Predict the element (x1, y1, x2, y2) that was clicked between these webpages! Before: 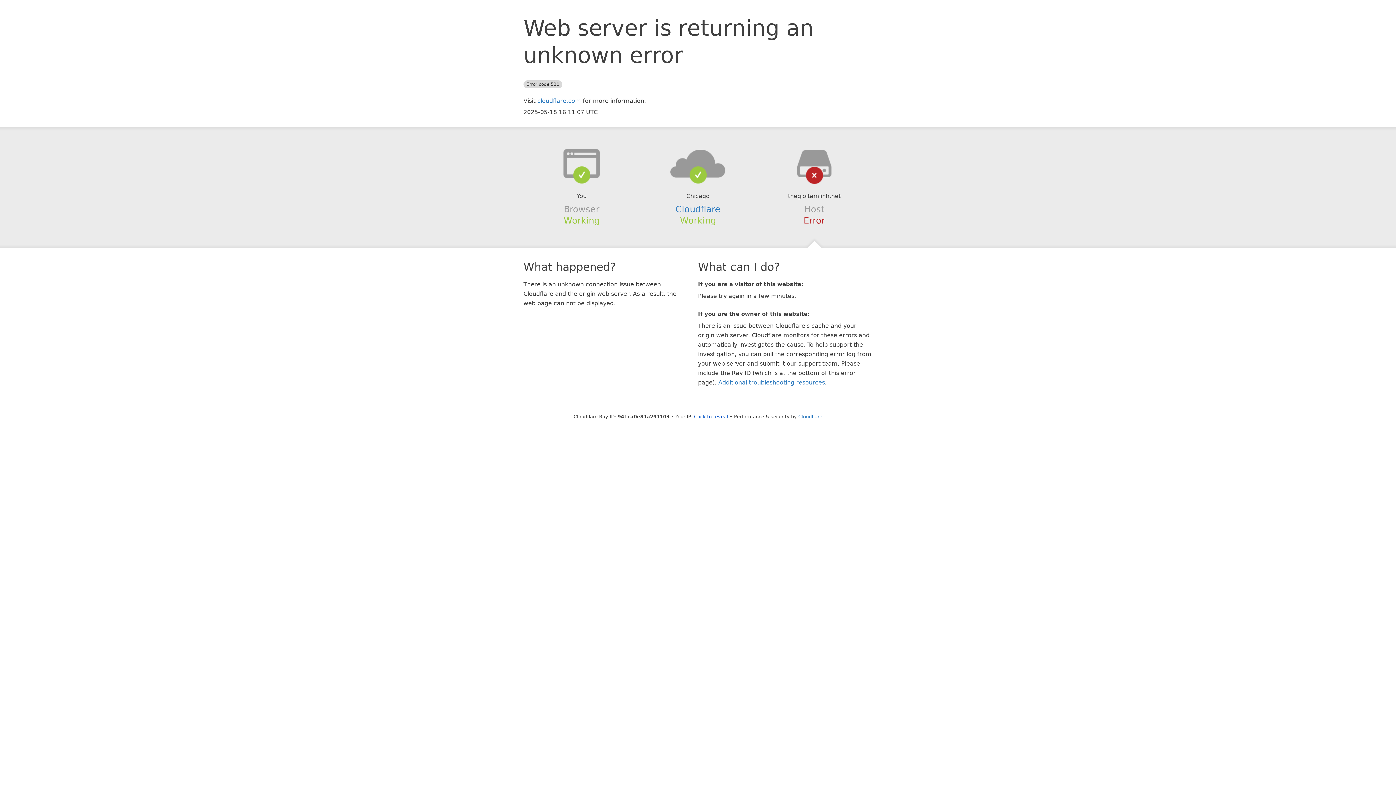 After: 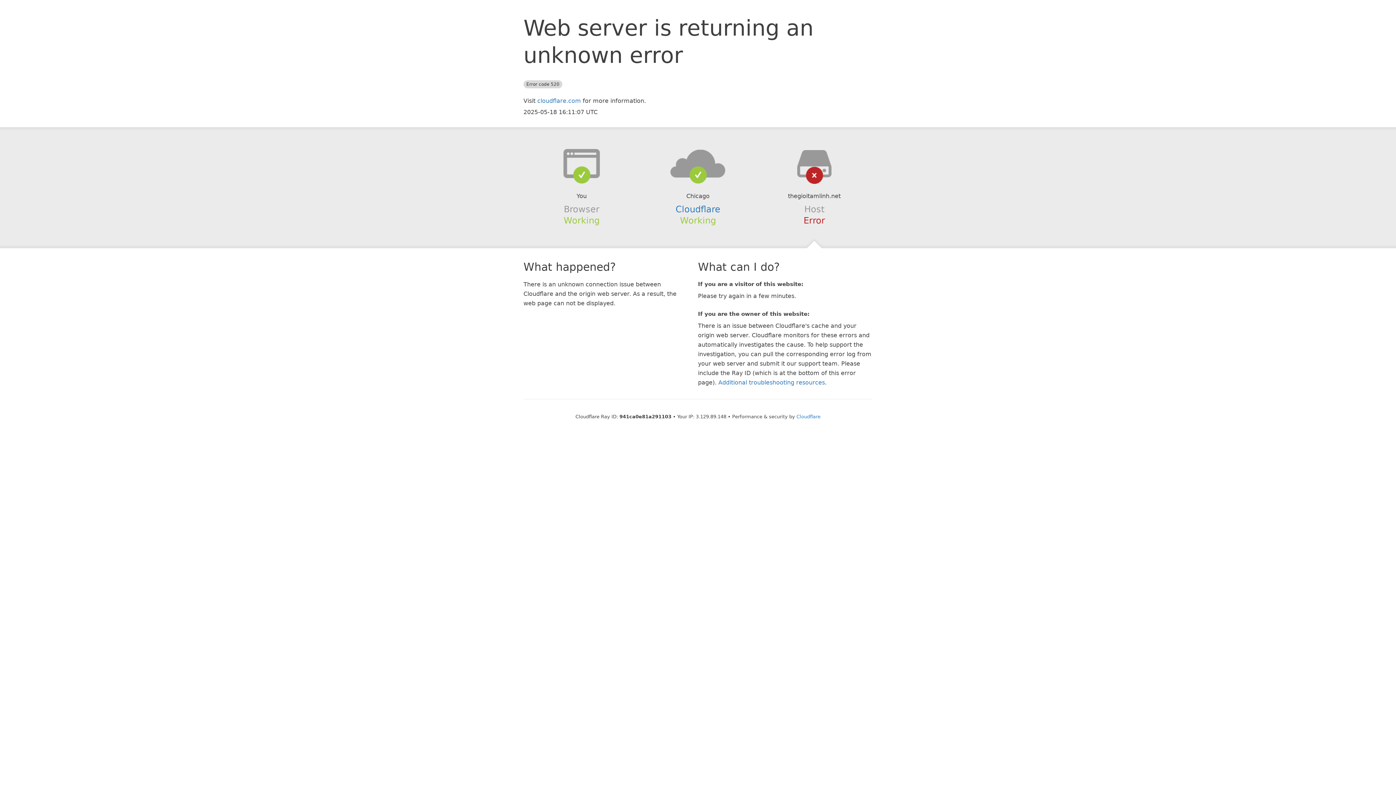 Action: bbox: (694, 414, 728, 419) label: Click to reveal